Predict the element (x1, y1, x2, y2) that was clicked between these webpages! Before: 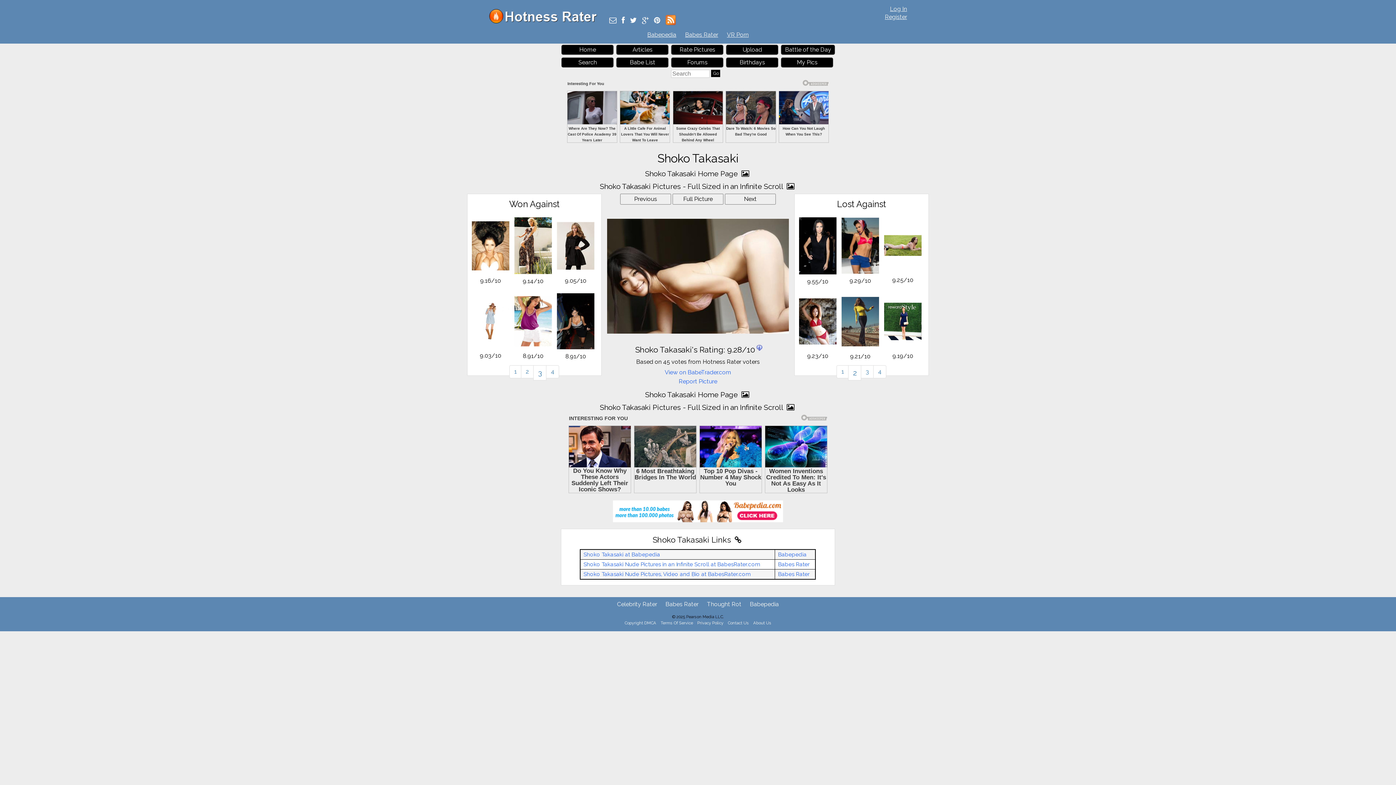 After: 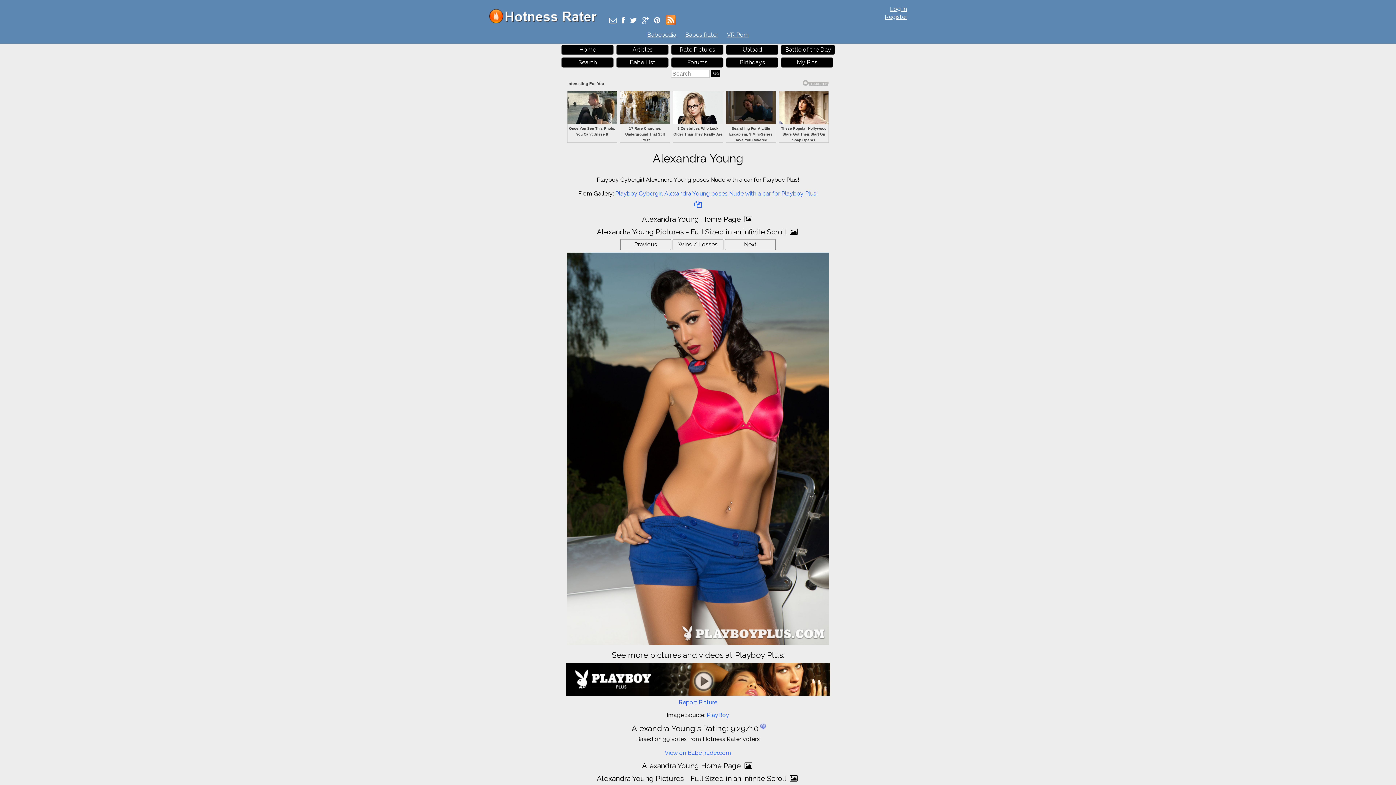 Action: bbox: (841, 260, 879, 316)